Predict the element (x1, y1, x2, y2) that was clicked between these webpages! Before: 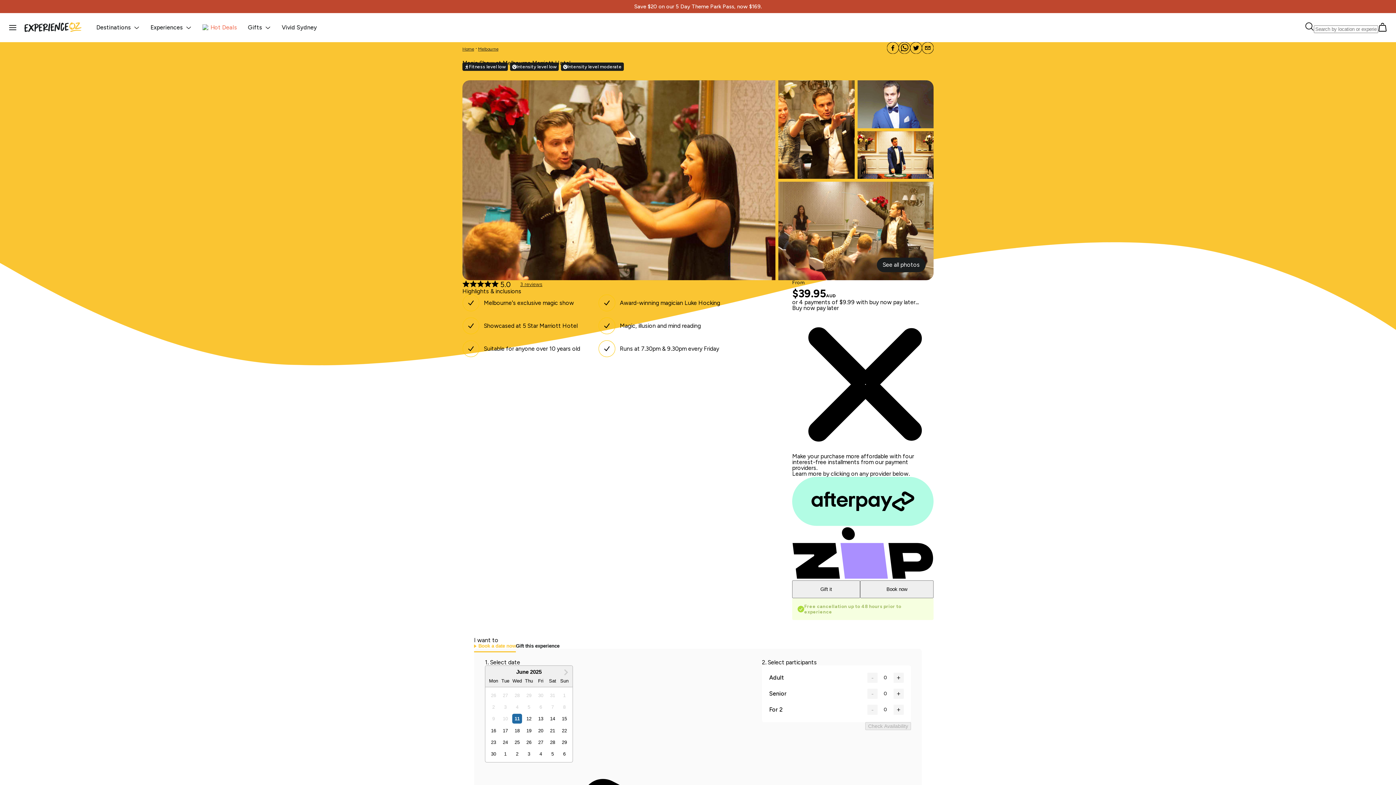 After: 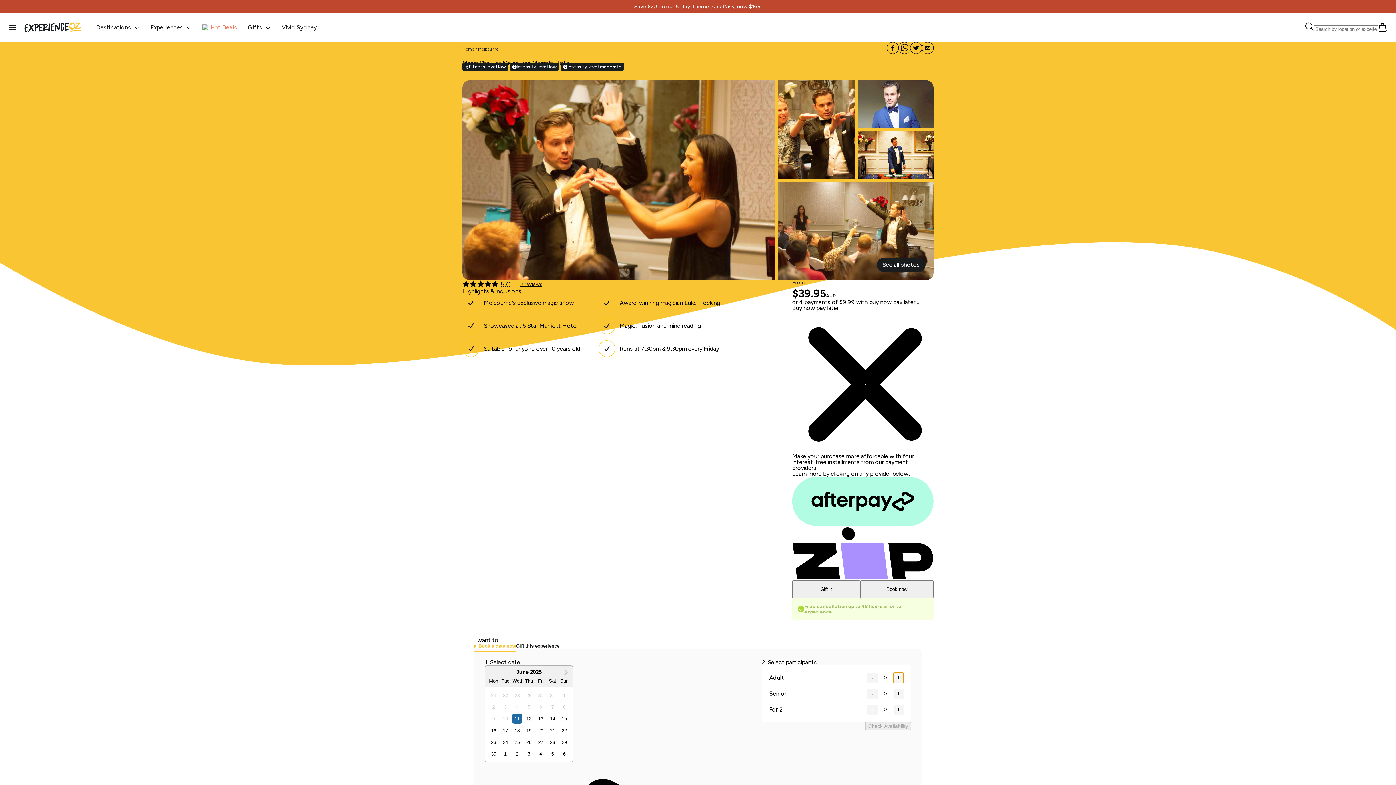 Action: label: + bbox: (893, 673, 904, 683)